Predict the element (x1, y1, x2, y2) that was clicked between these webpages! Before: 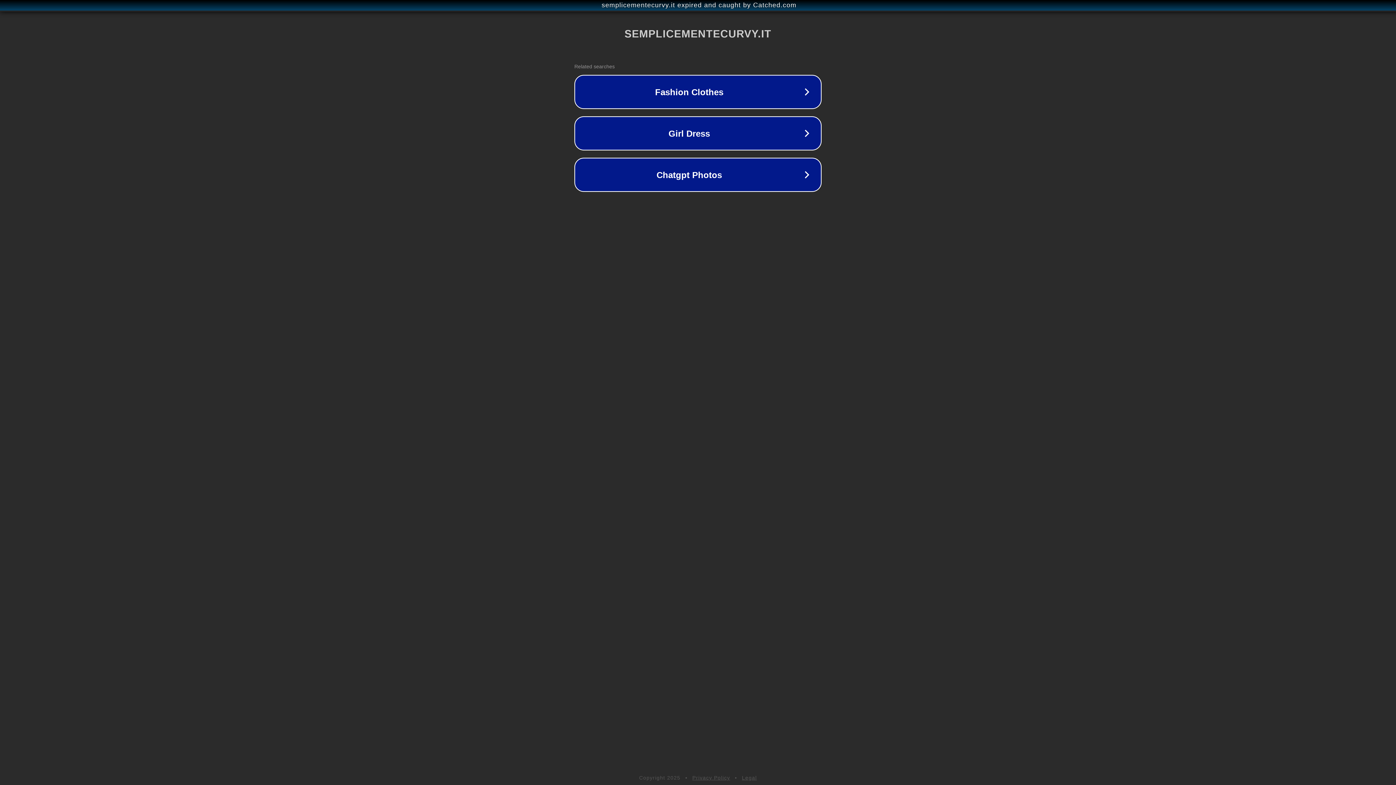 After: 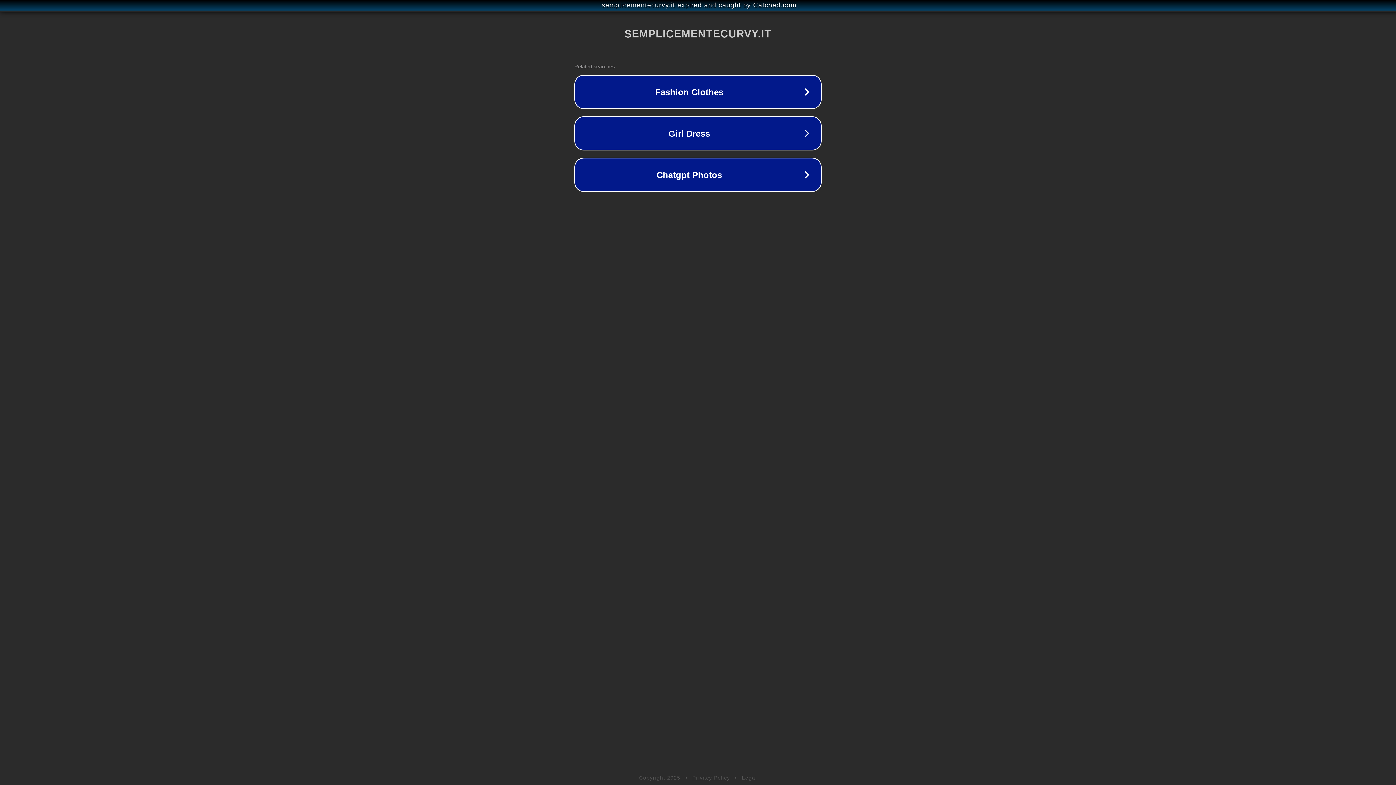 Action: label: Privacy Policy bbox: (692, 775, 730, 781)